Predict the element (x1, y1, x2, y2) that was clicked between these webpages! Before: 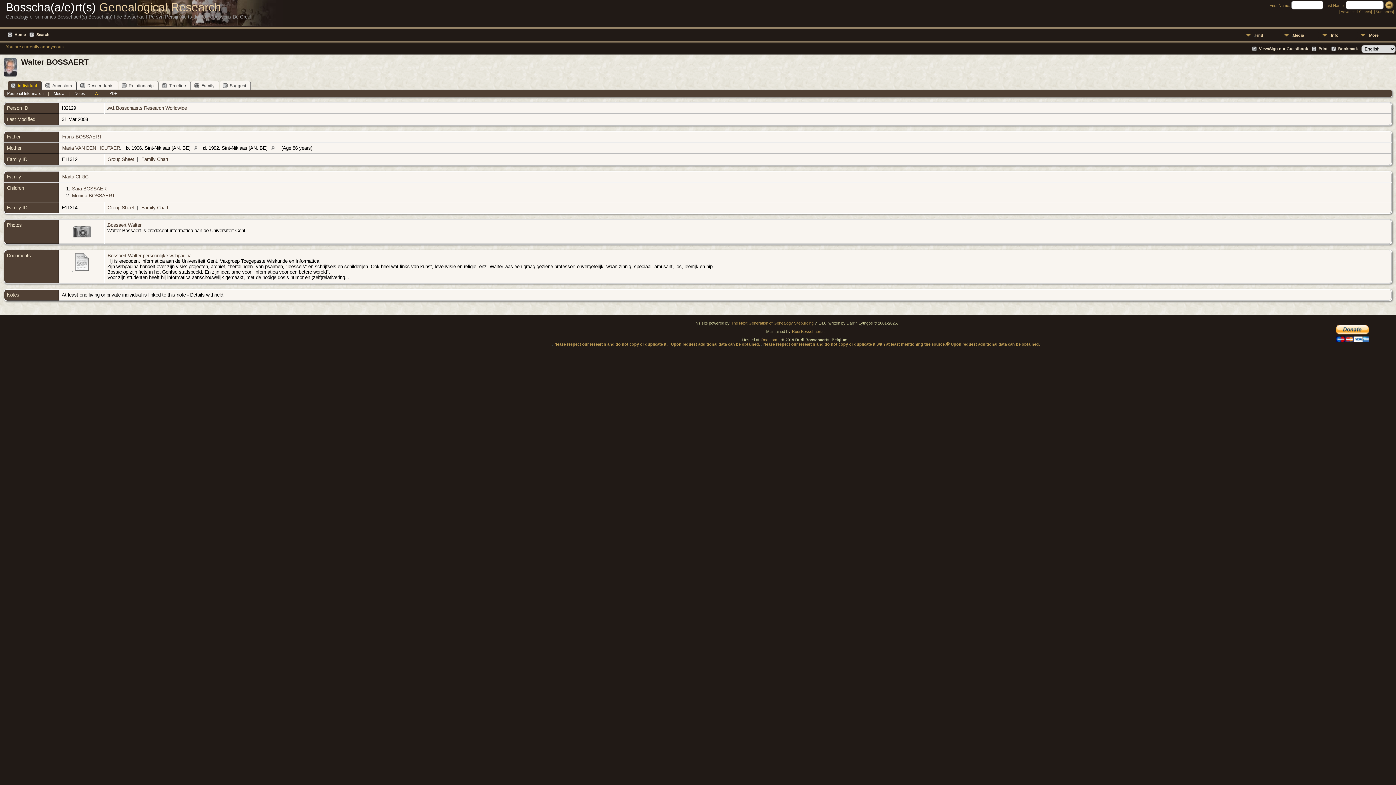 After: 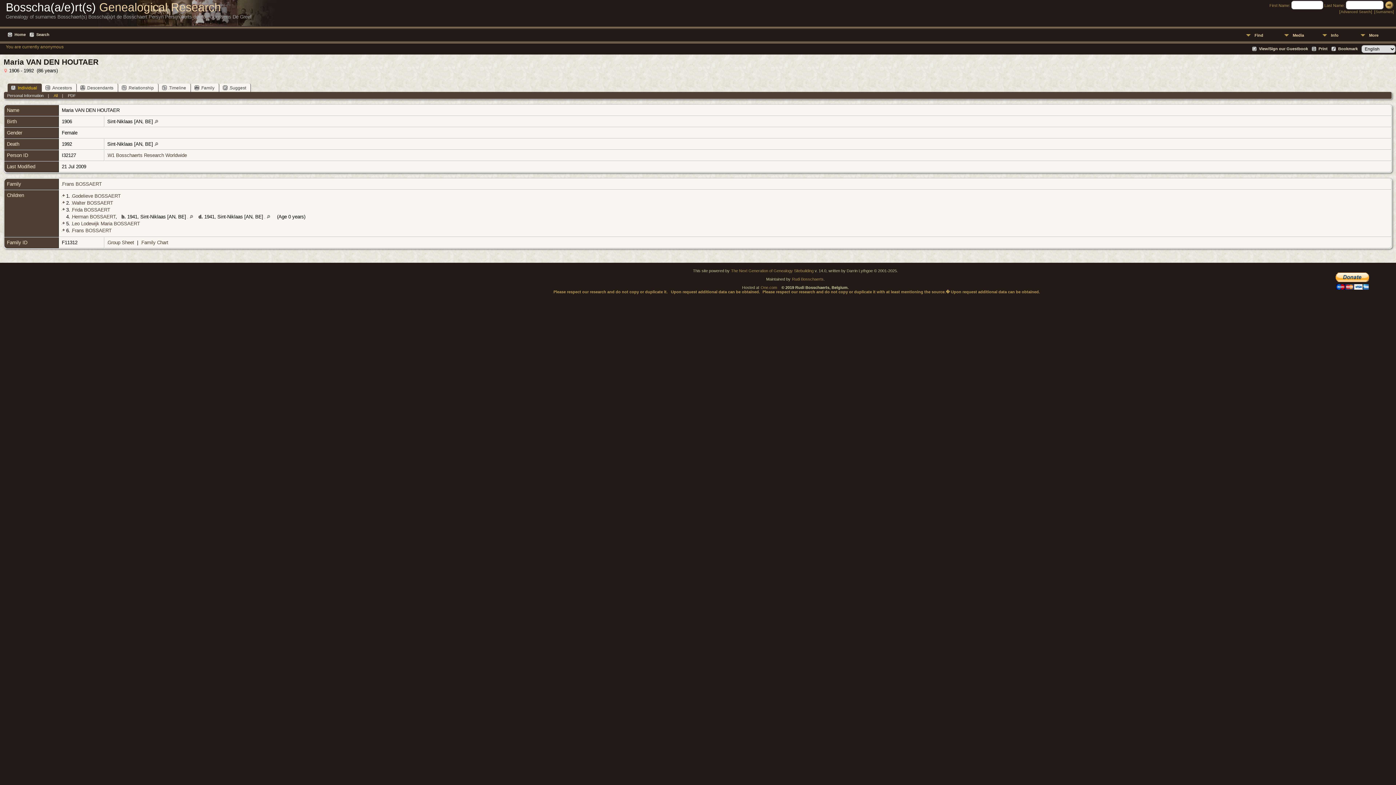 Action: bbox: (61, 145, 120, 150) label: Maria VAN DEN HOUTAER